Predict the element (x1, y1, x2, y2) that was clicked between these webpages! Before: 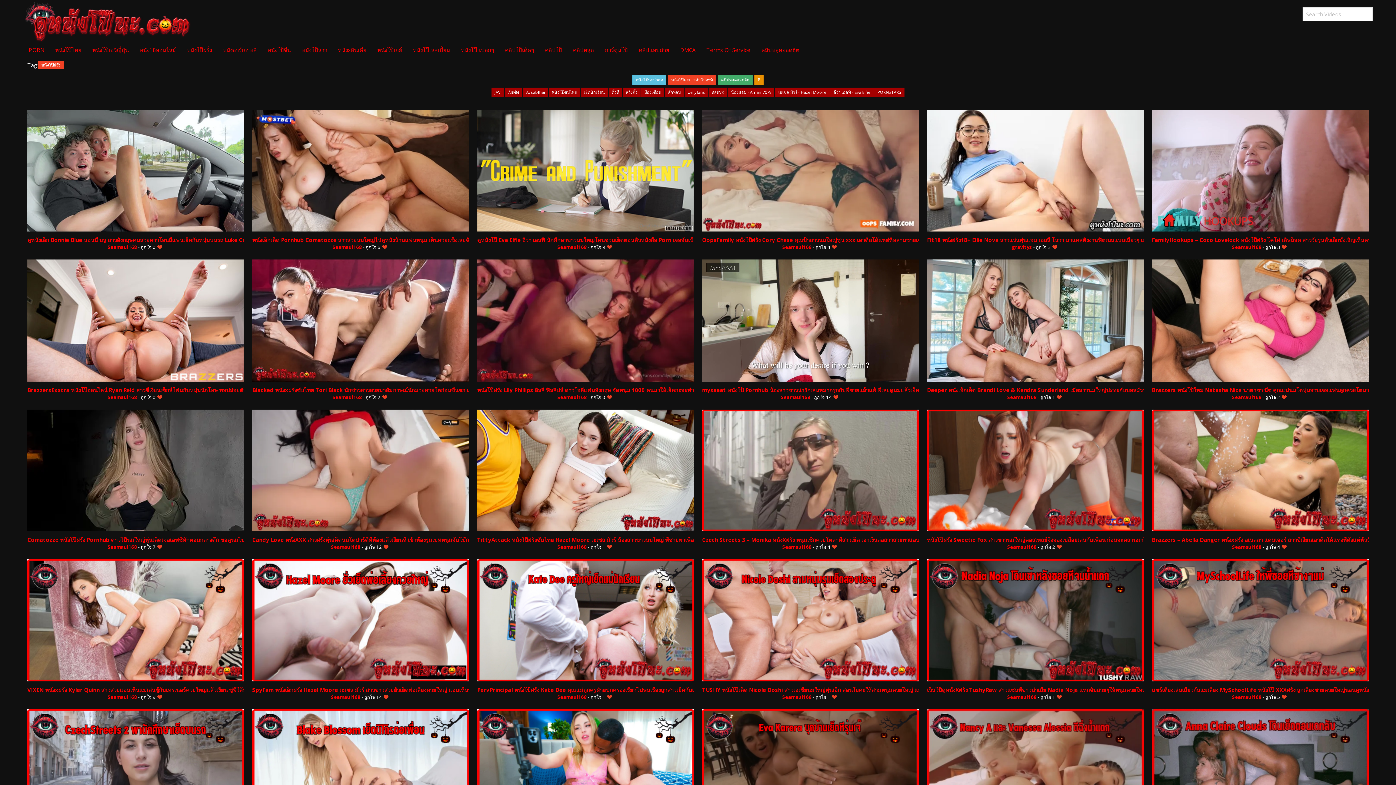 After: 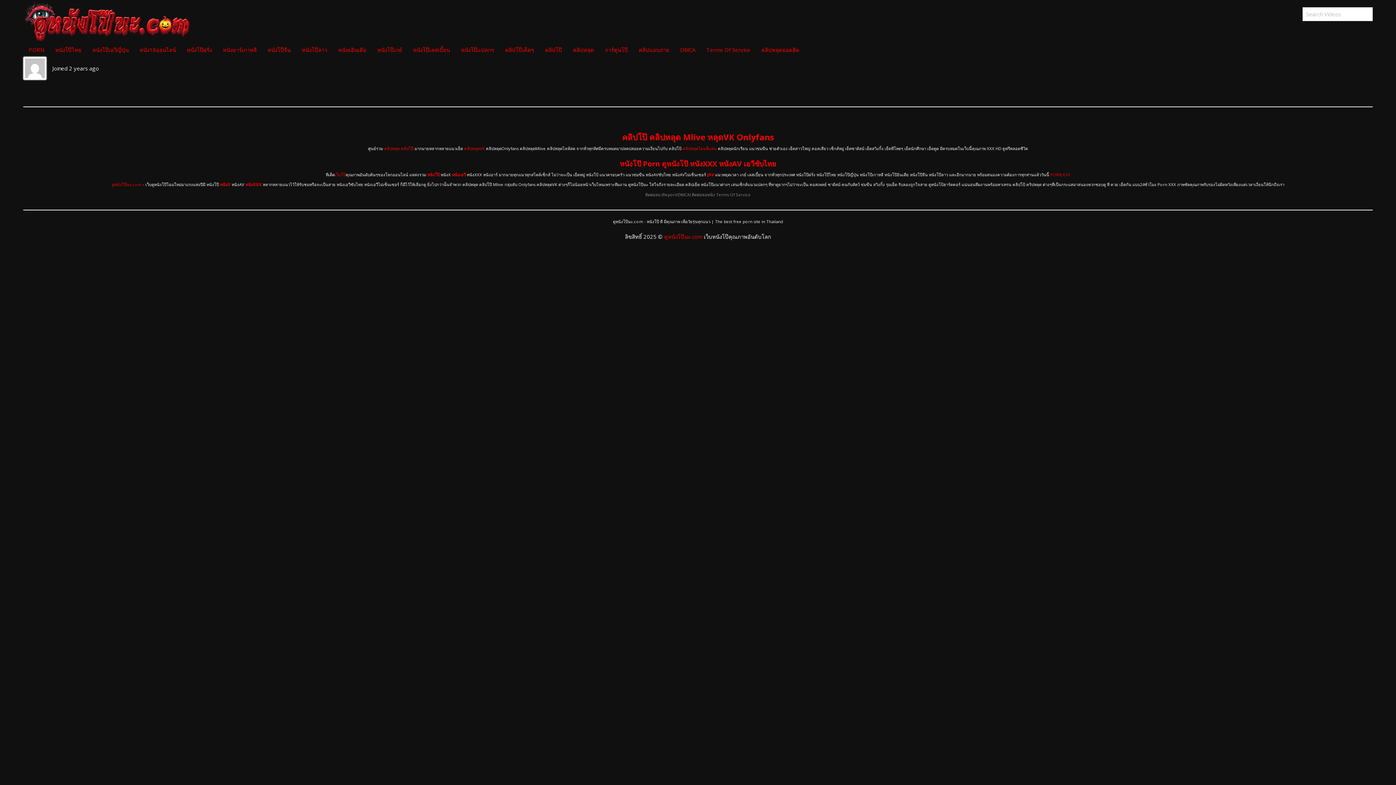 Action: label: Seamaul168 bbox: (1007, 544, 1036, 550)